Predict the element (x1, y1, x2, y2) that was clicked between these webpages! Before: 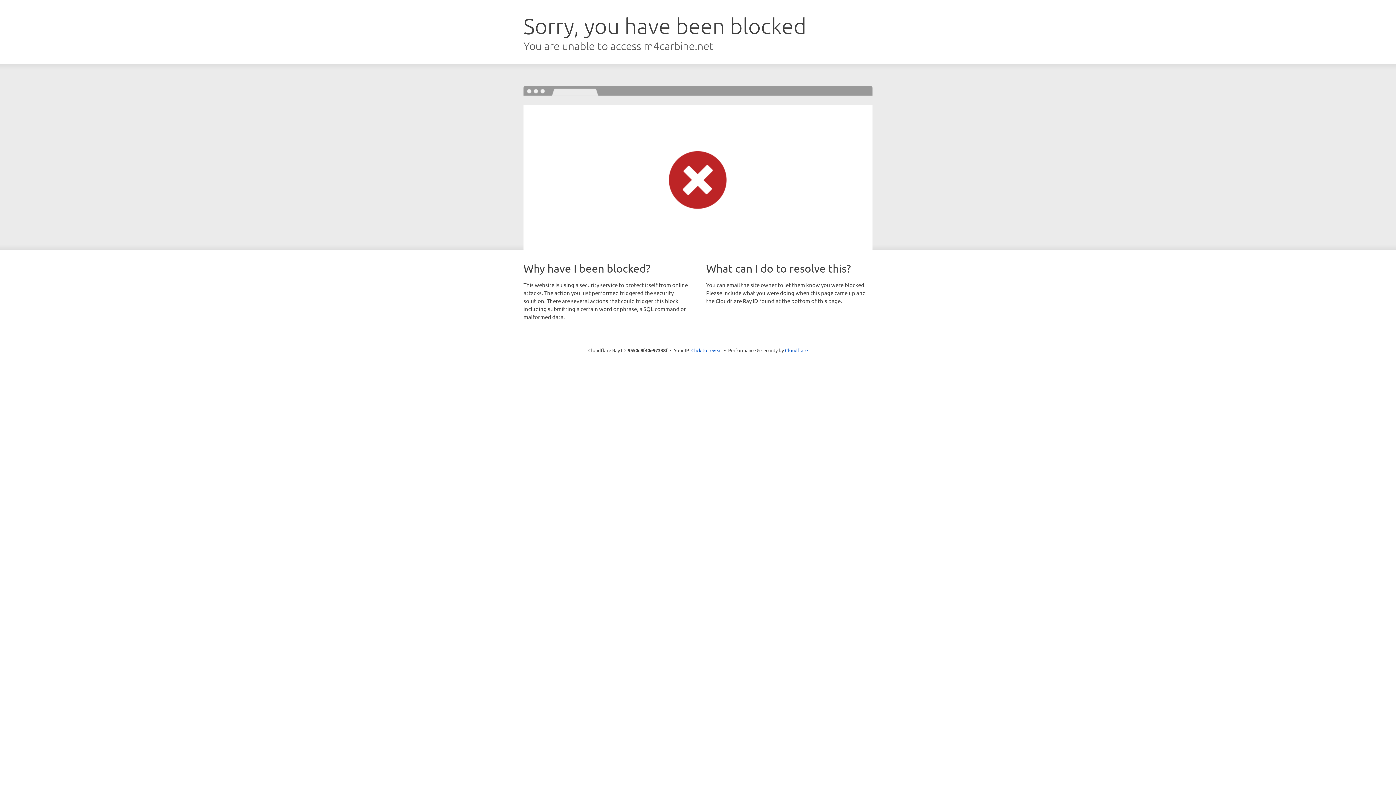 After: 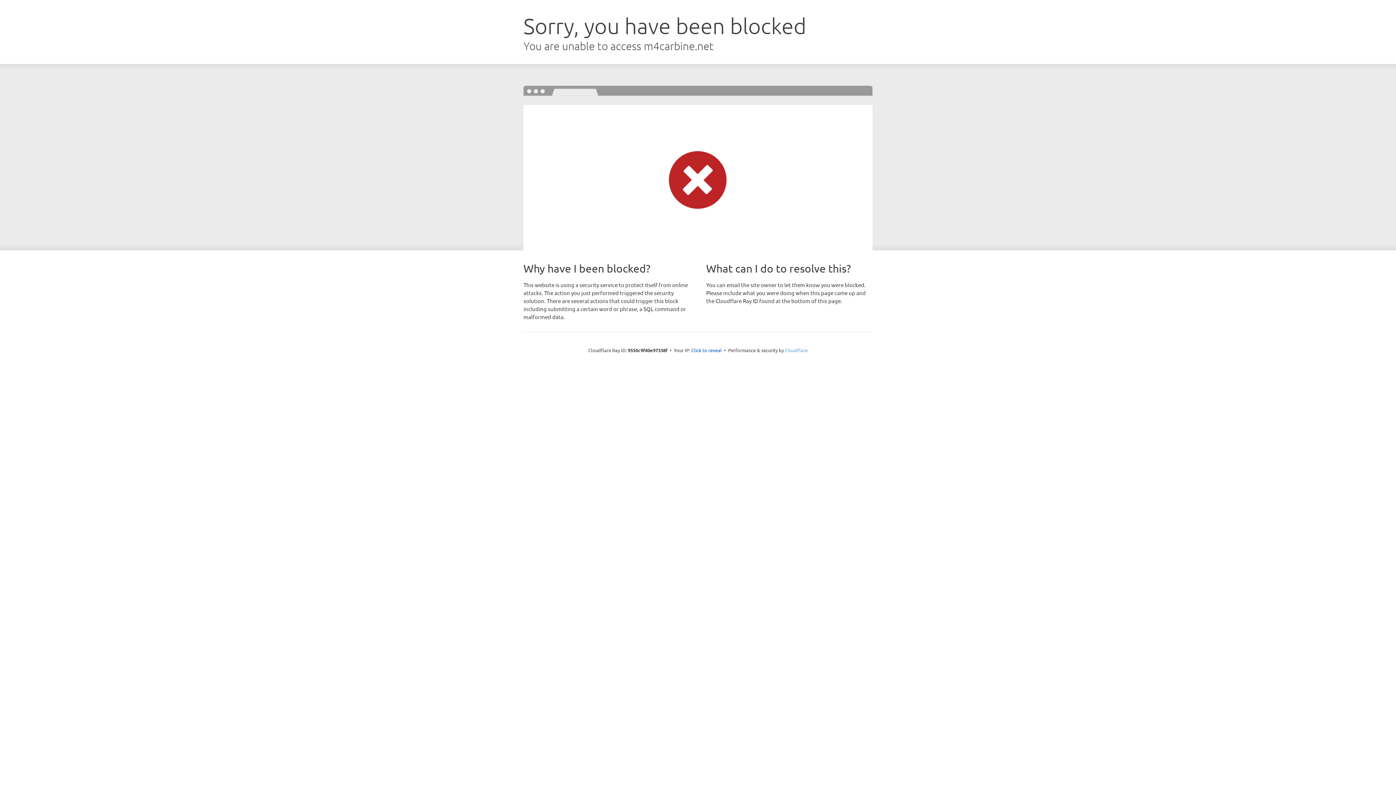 Action: label: Cloudflare bbox: (785, 347, 808, 353)